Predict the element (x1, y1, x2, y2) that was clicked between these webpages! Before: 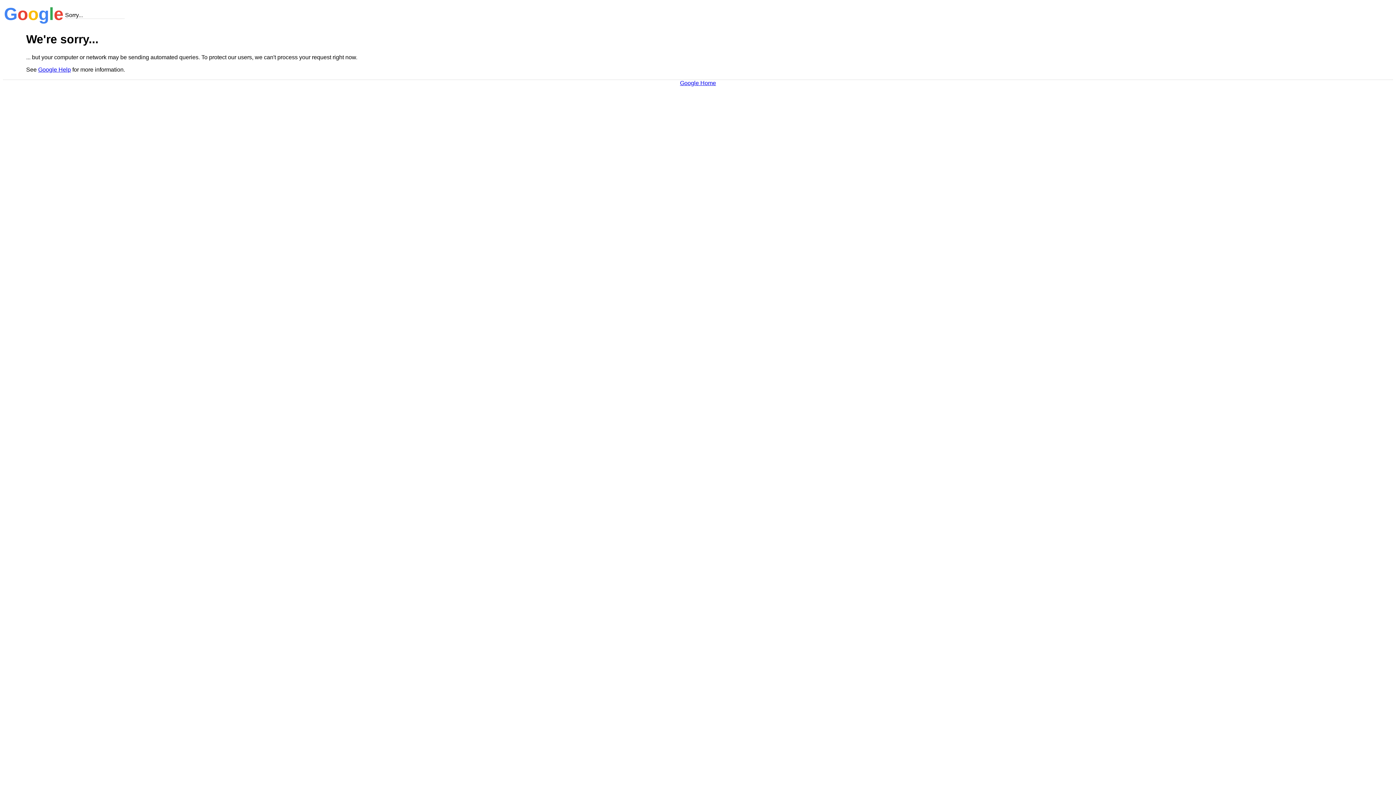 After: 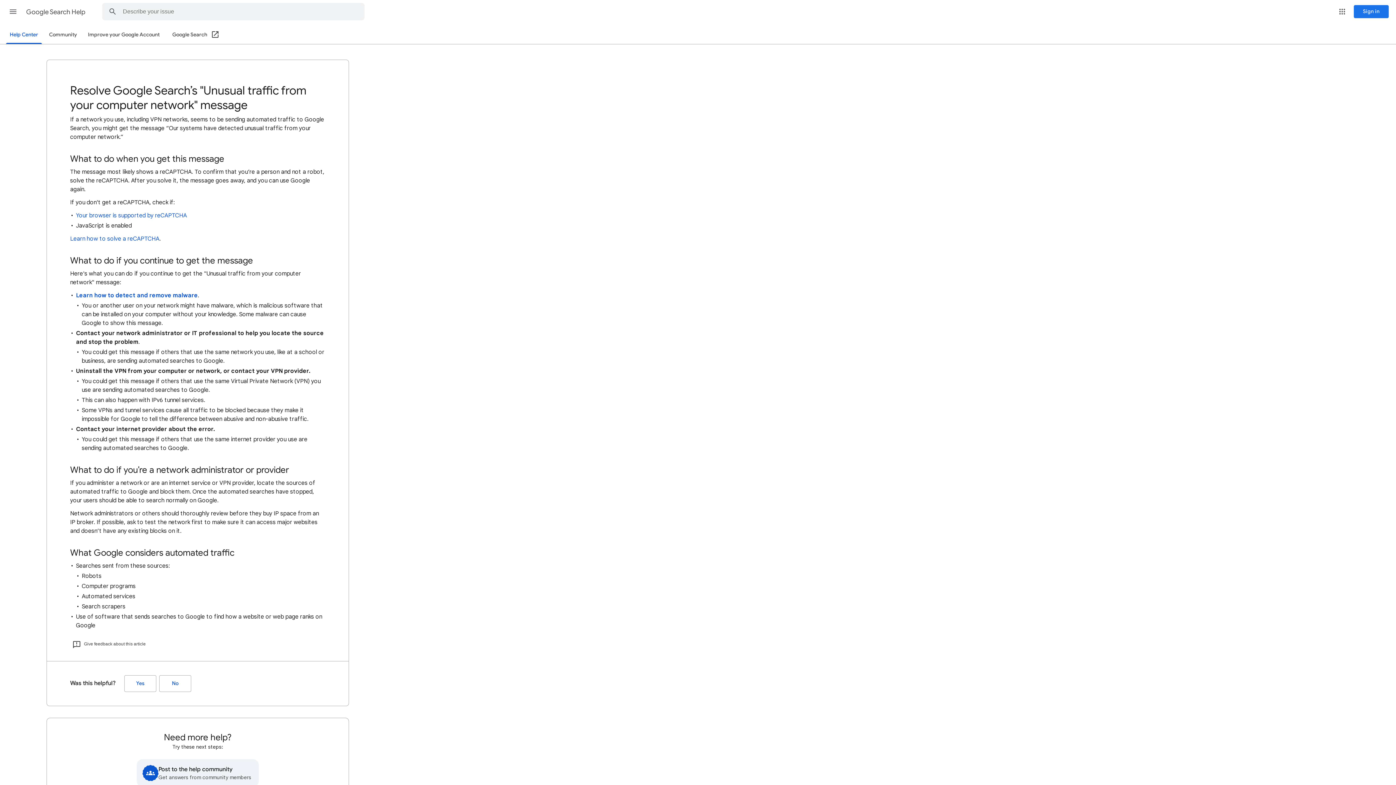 Action: bbox: (38, 66, 70, 72) label: Google Help